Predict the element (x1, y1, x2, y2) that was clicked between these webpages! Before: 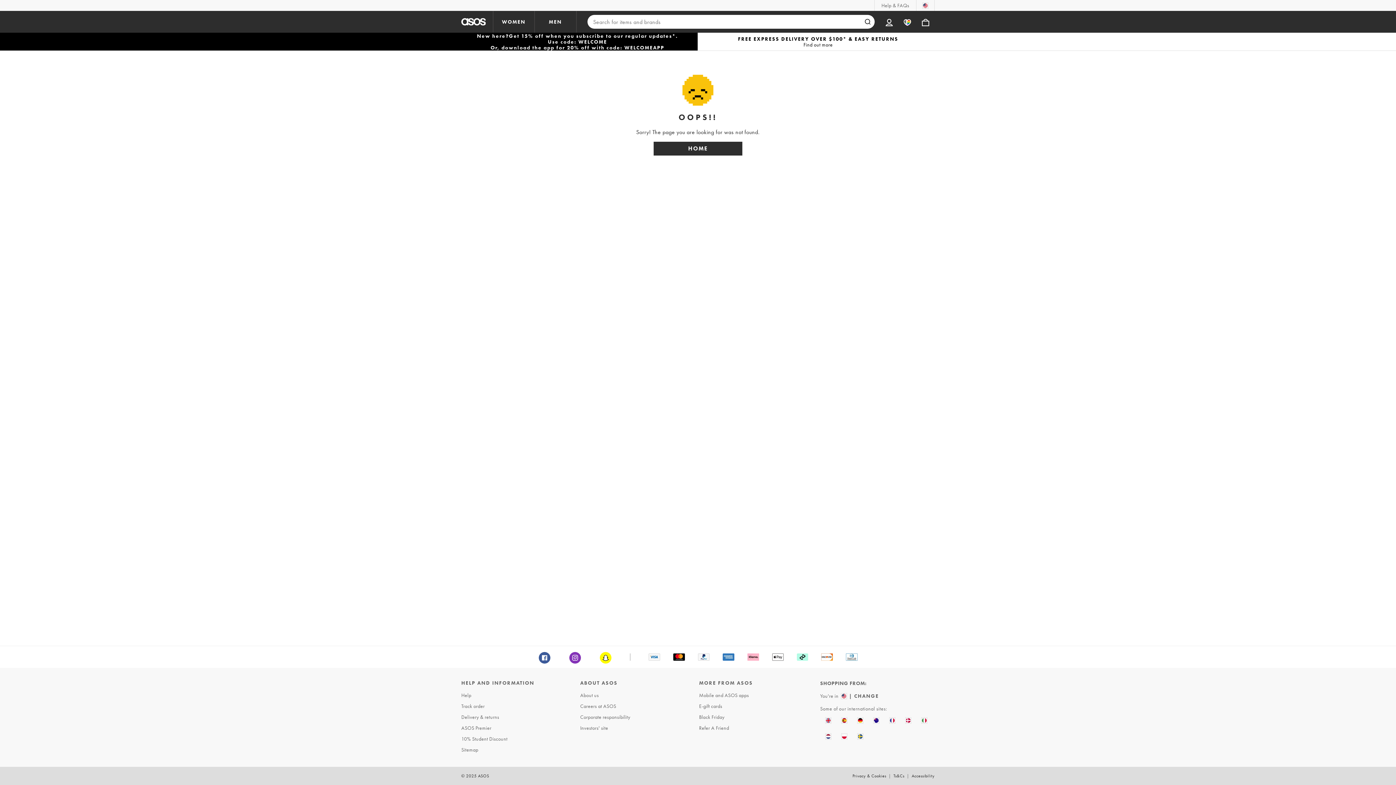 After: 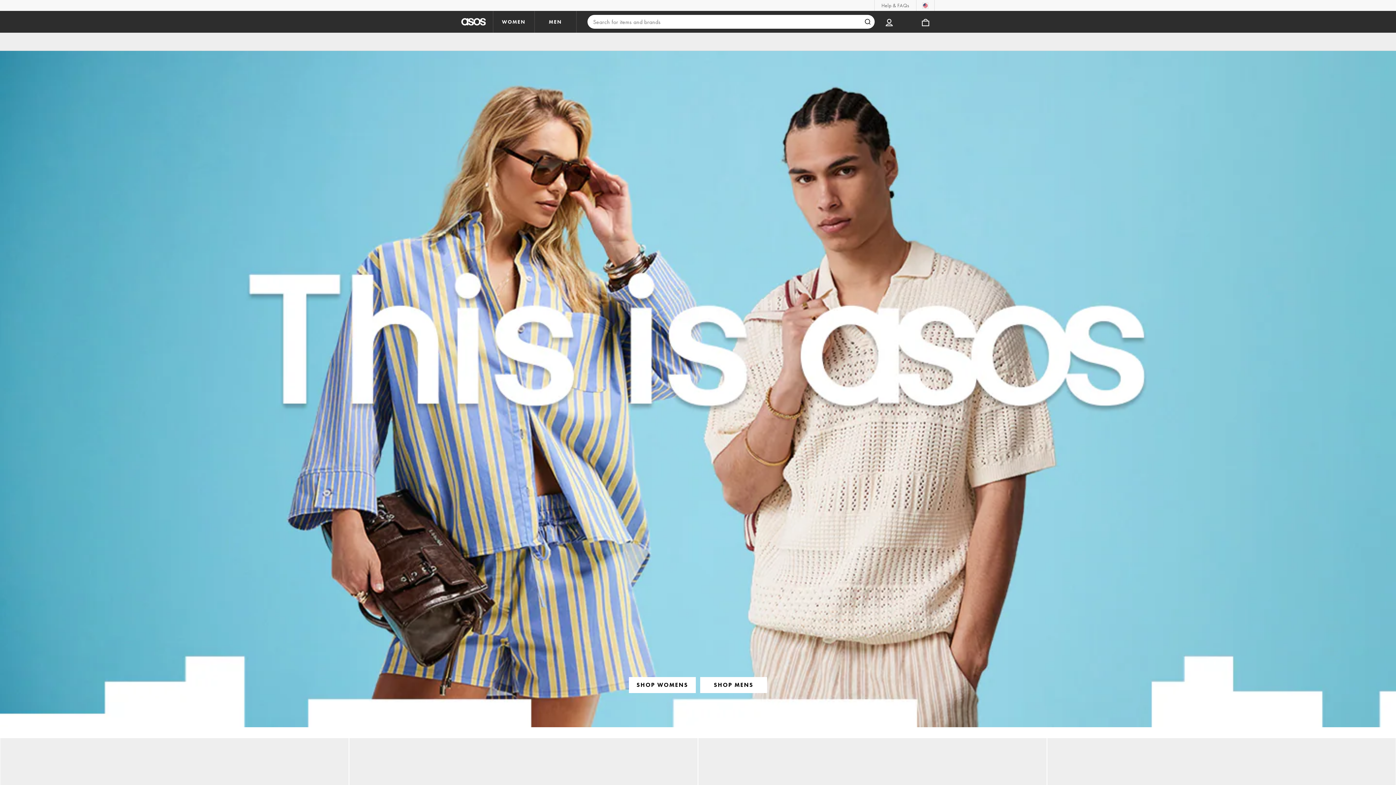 Action: bbox: (653, 141, 742, 155) label: HOME